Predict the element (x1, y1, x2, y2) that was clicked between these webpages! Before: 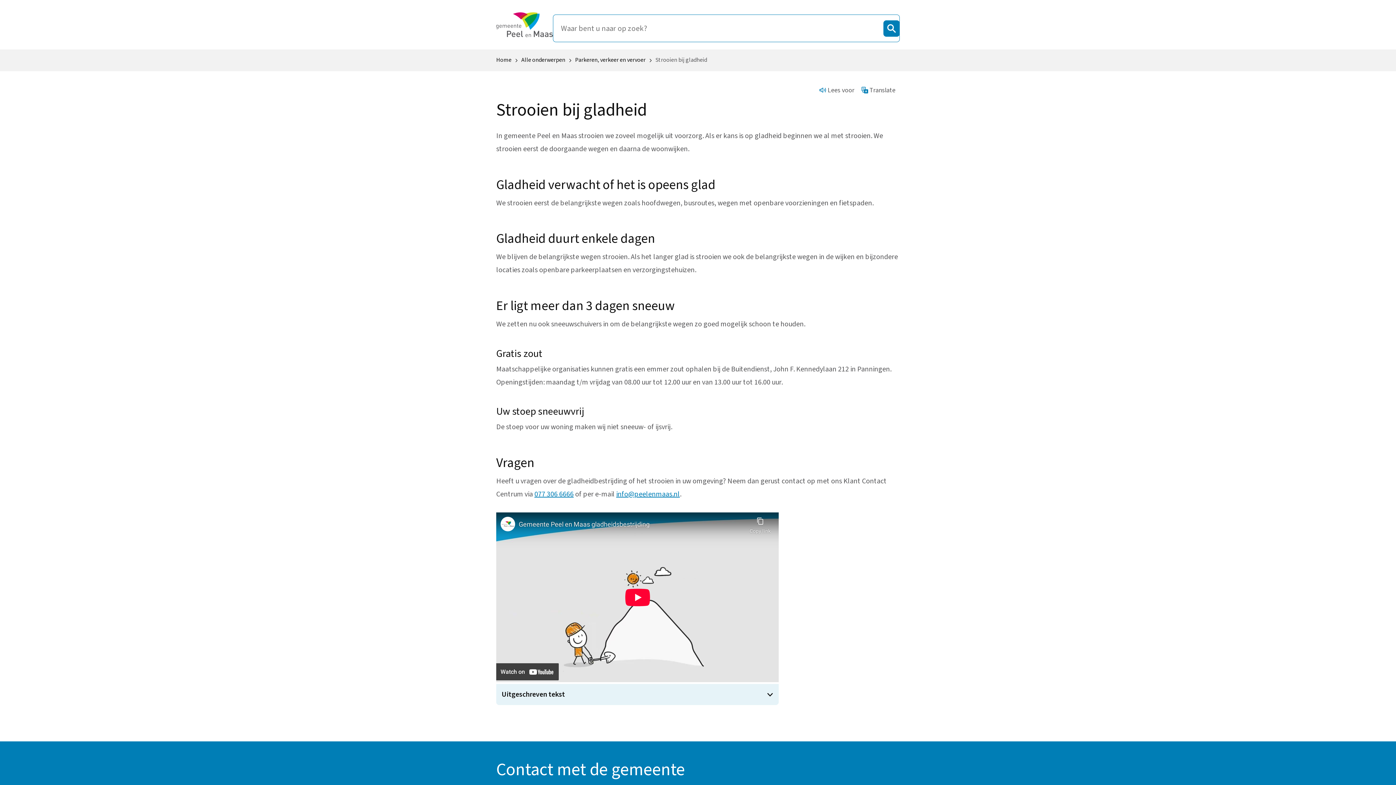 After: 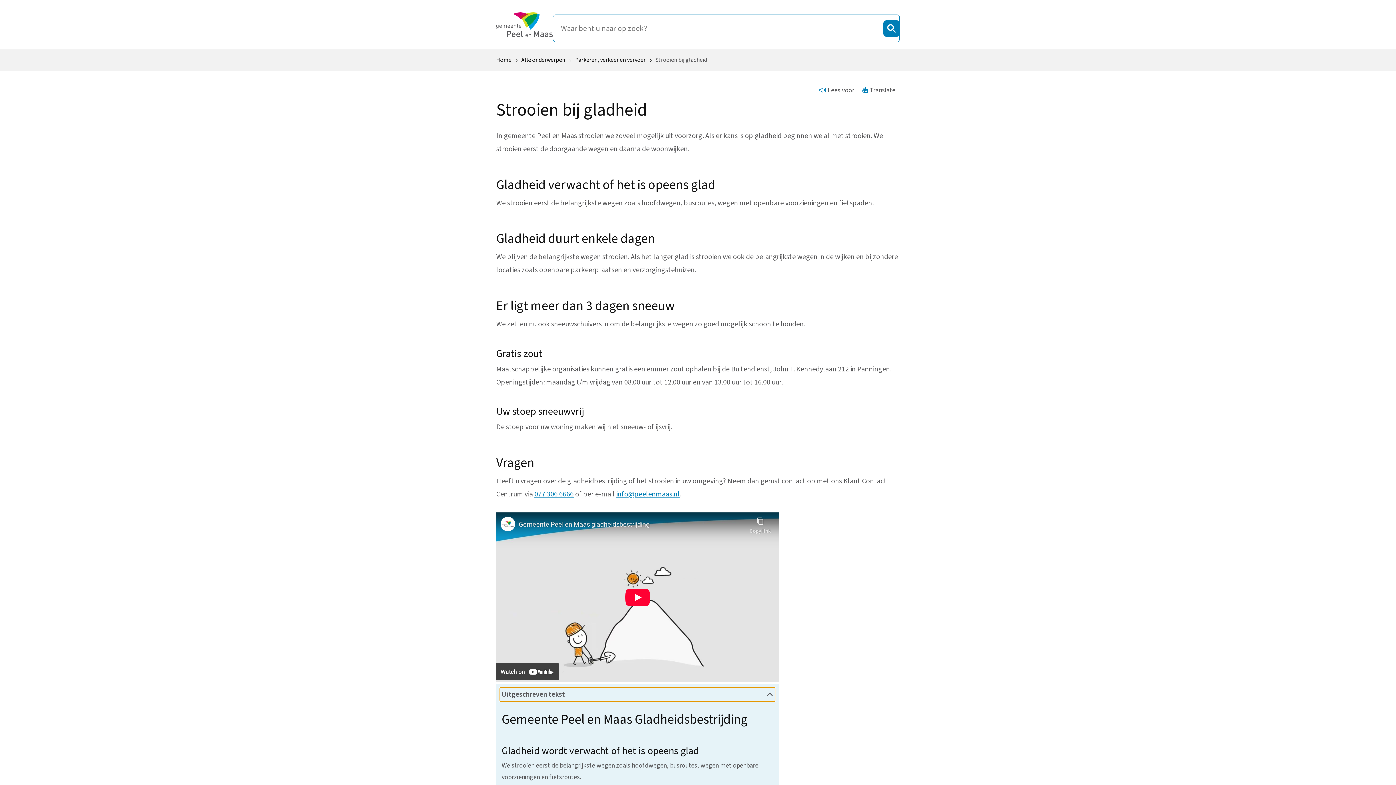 Action: label: Uitgeschreven tekst bbox: (500, 688, 775, 701)